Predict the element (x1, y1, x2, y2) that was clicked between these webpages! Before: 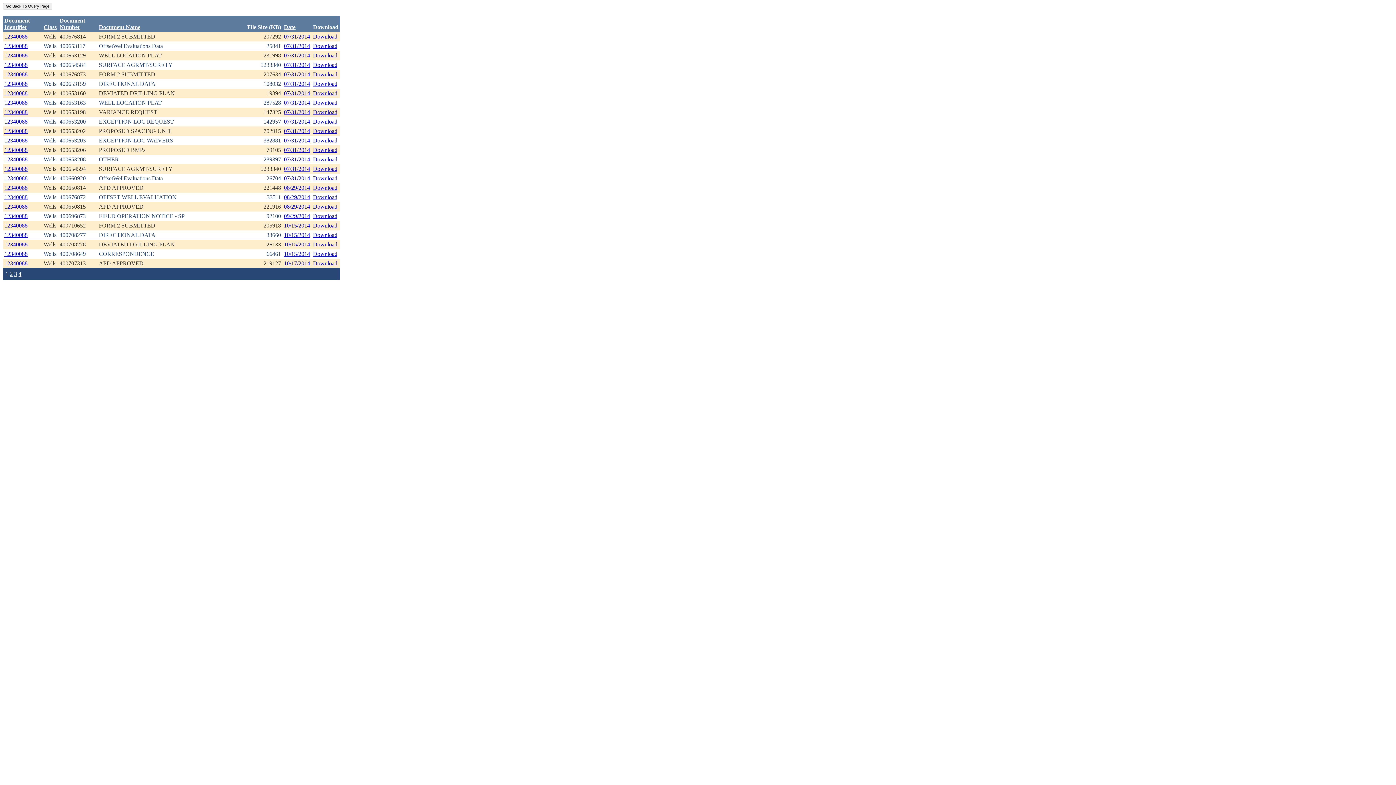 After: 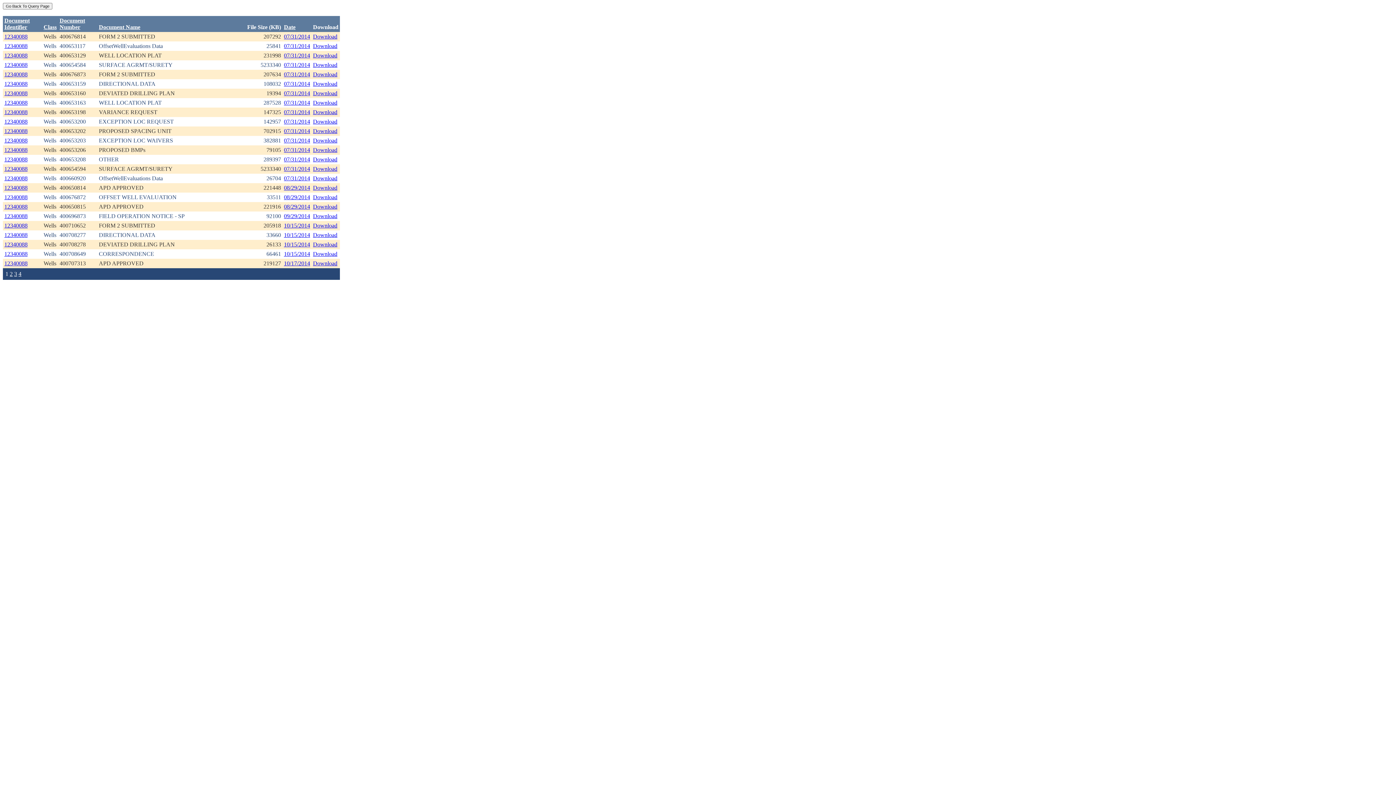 Action: bbox: (313, 184, 337, 190) label: Download